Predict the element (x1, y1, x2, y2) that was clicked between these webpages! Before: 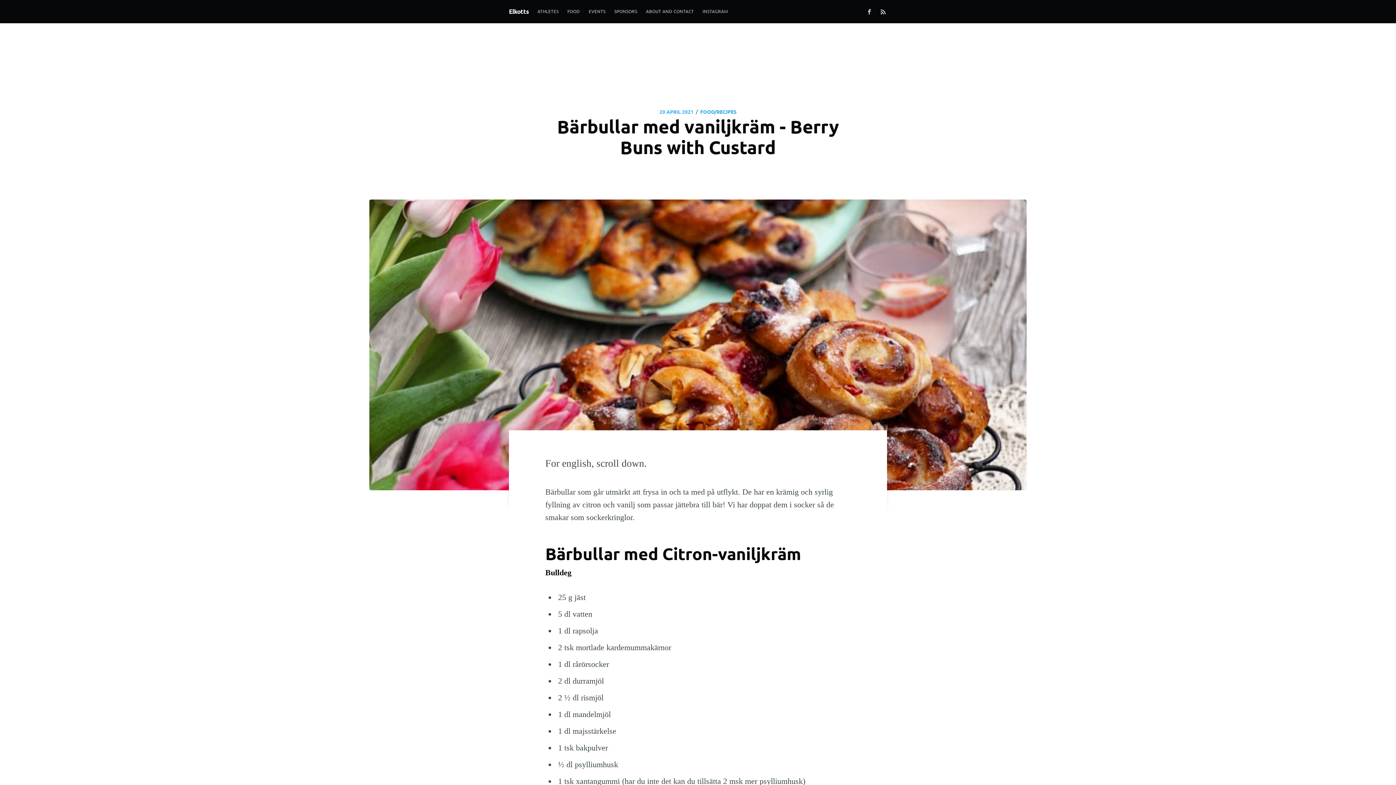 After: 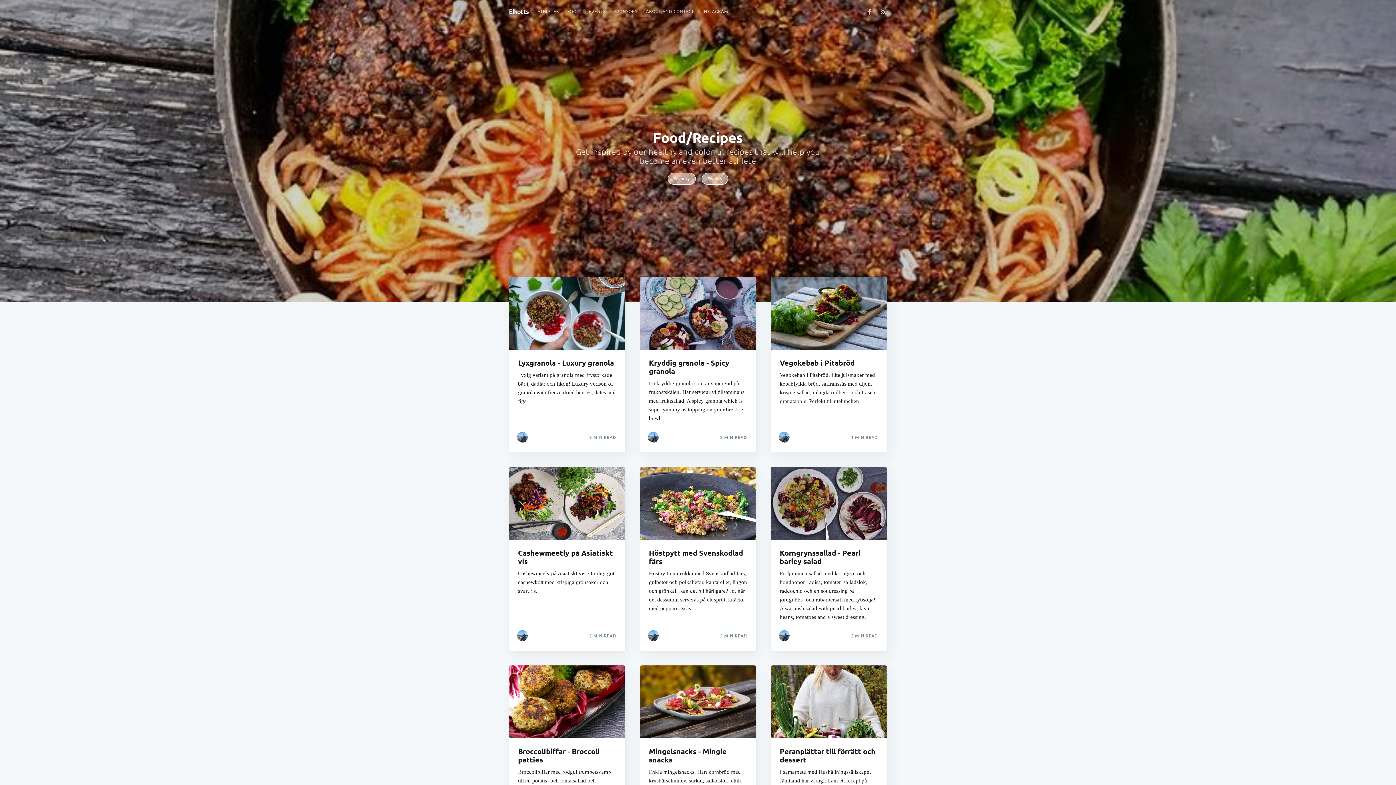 Action: label: FOOD bbox: (563, 4, 584, 18)